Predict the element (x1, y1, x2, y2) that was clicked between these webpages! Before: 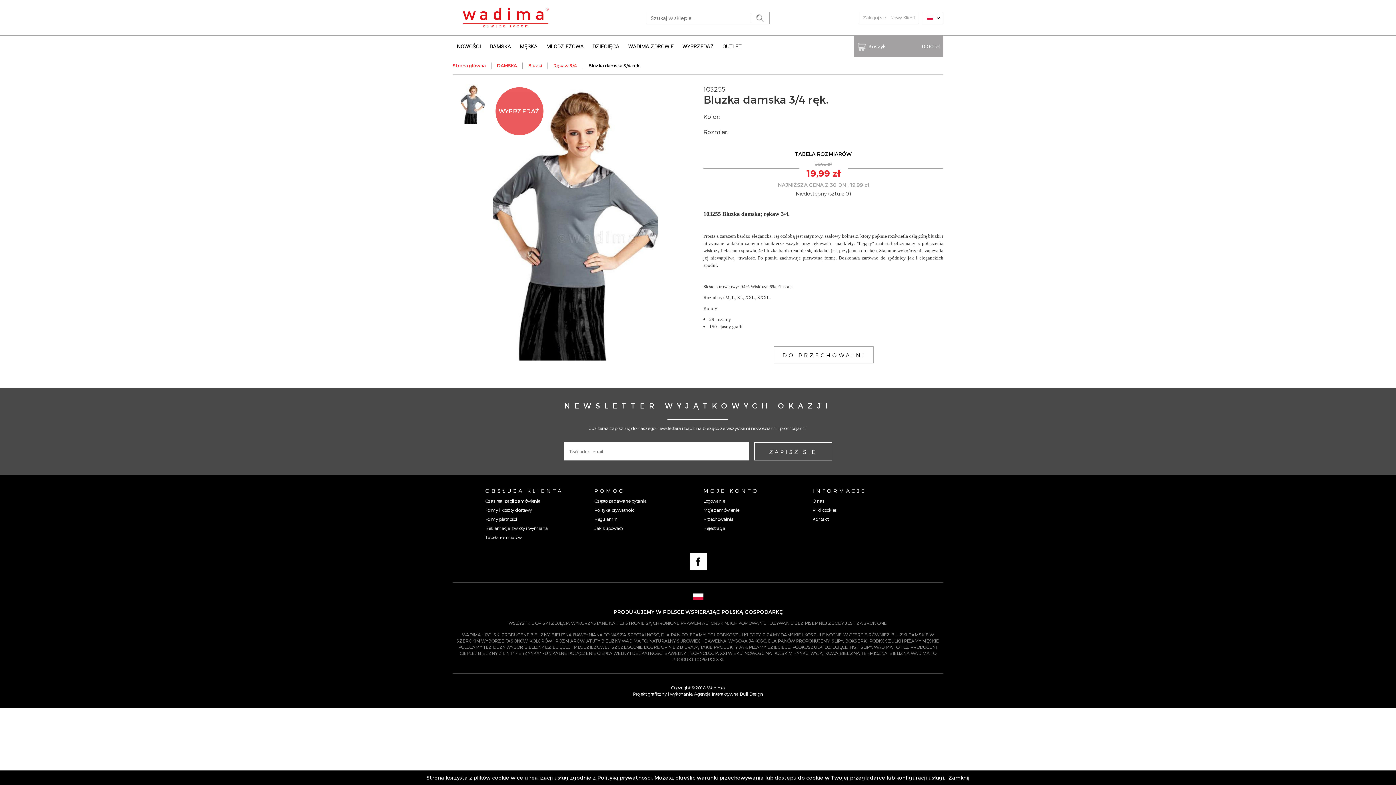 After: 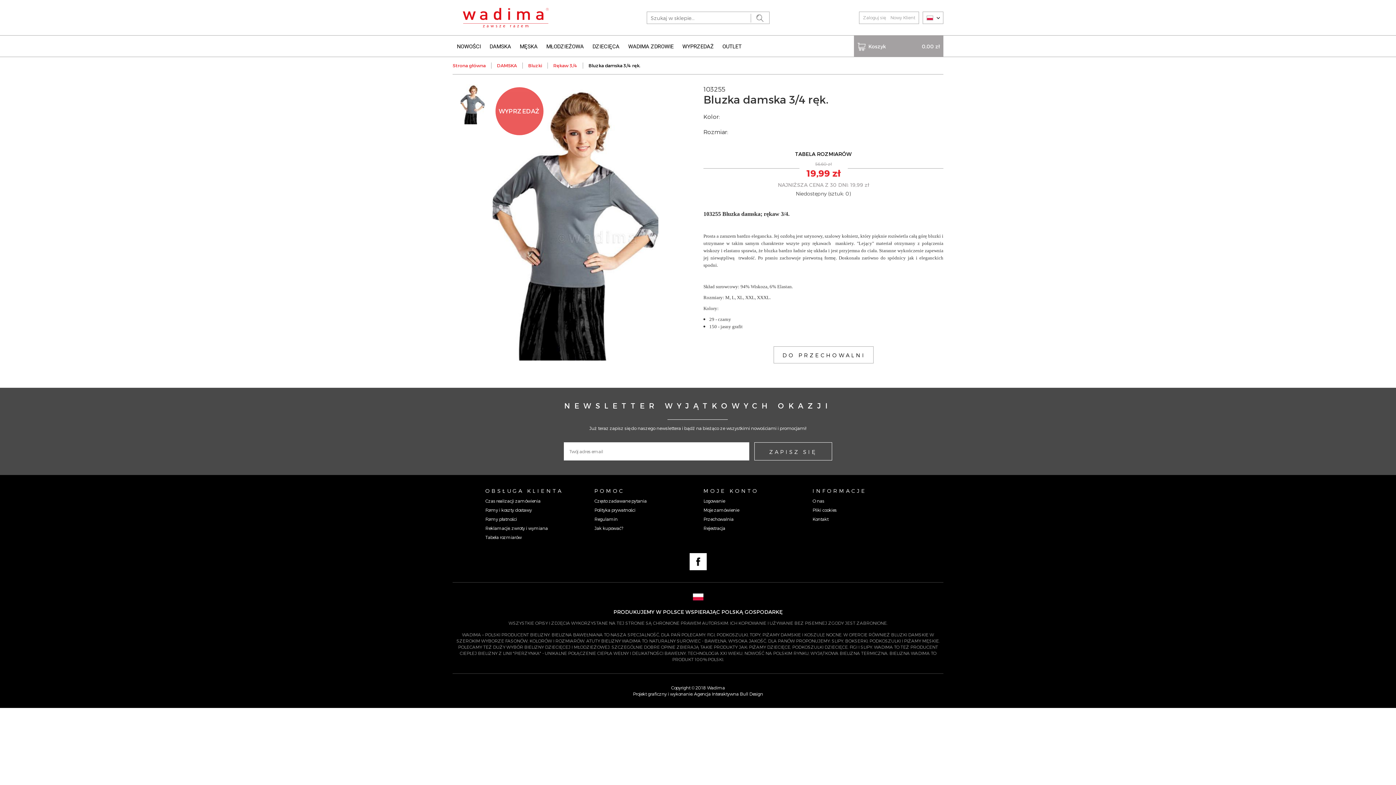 Action: bbox: (948, 774, 969, 781) label: Zamknij